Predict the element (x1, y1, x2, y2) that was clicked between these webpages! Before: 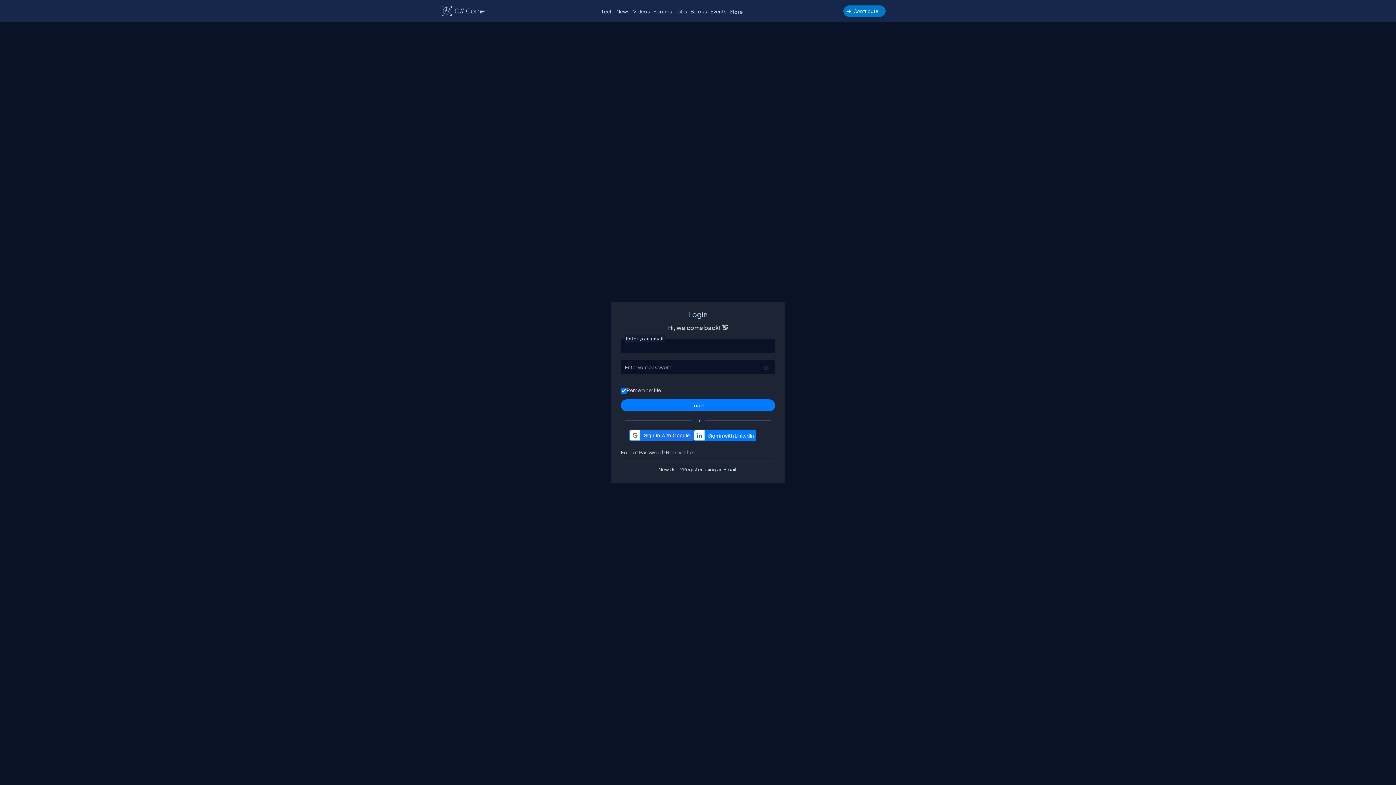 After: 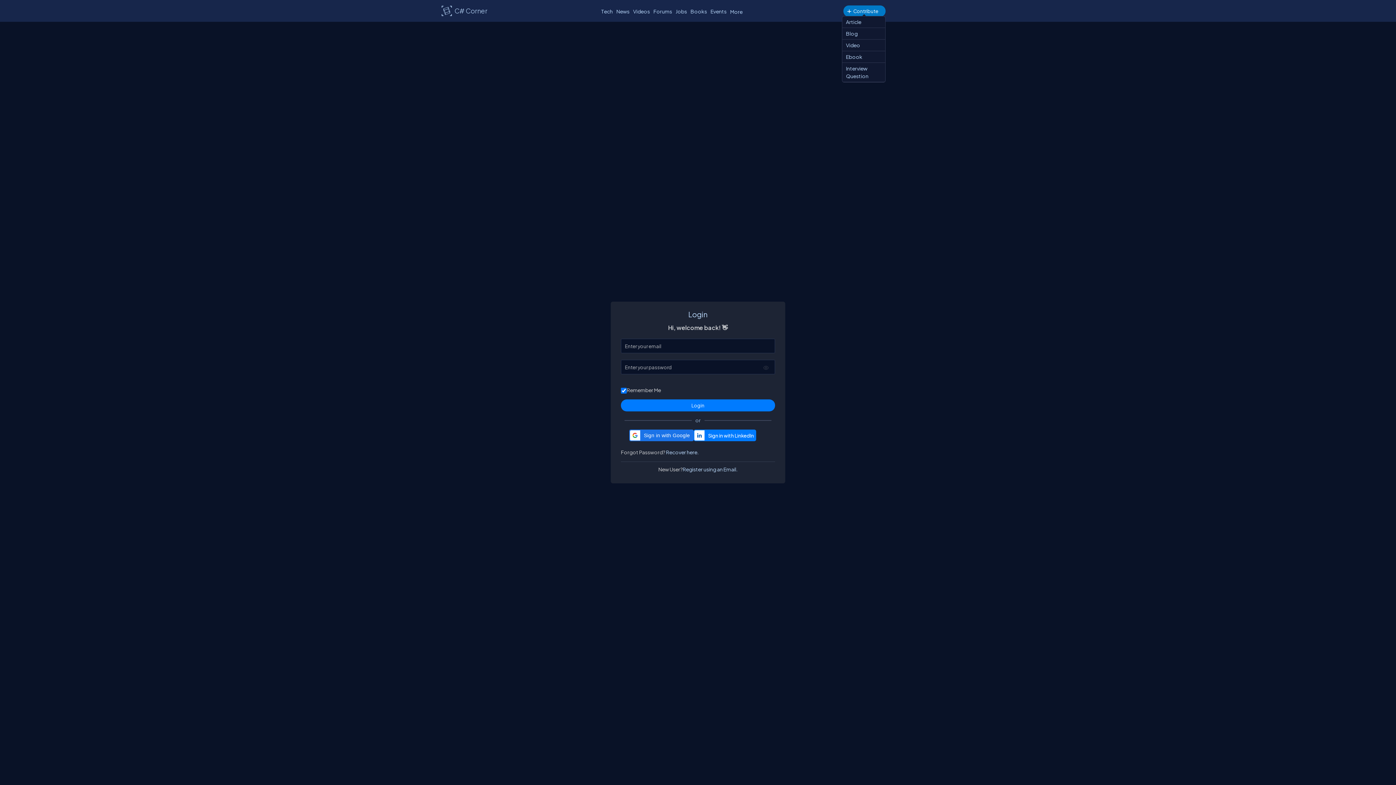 Action: bbox: (843, 5, 885, 16) label: Contribute